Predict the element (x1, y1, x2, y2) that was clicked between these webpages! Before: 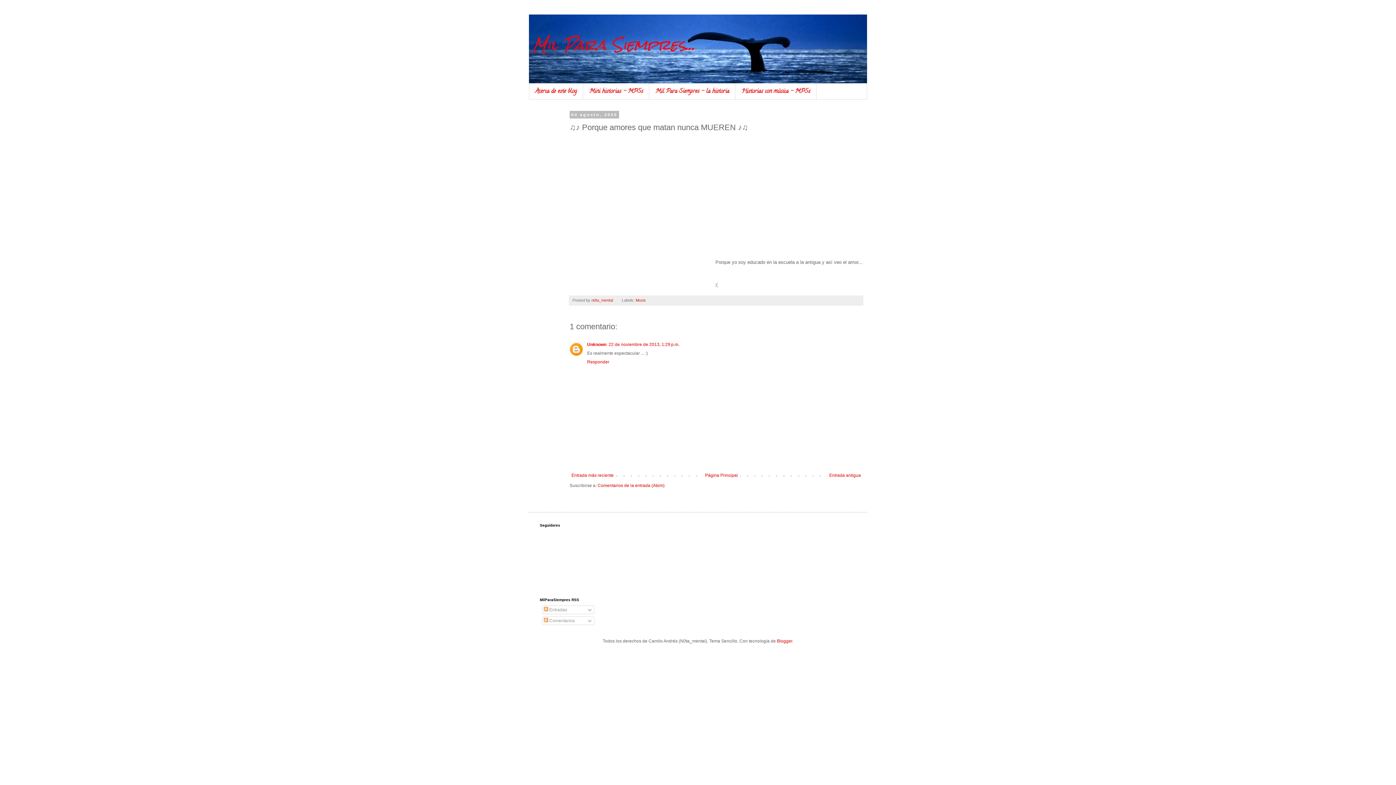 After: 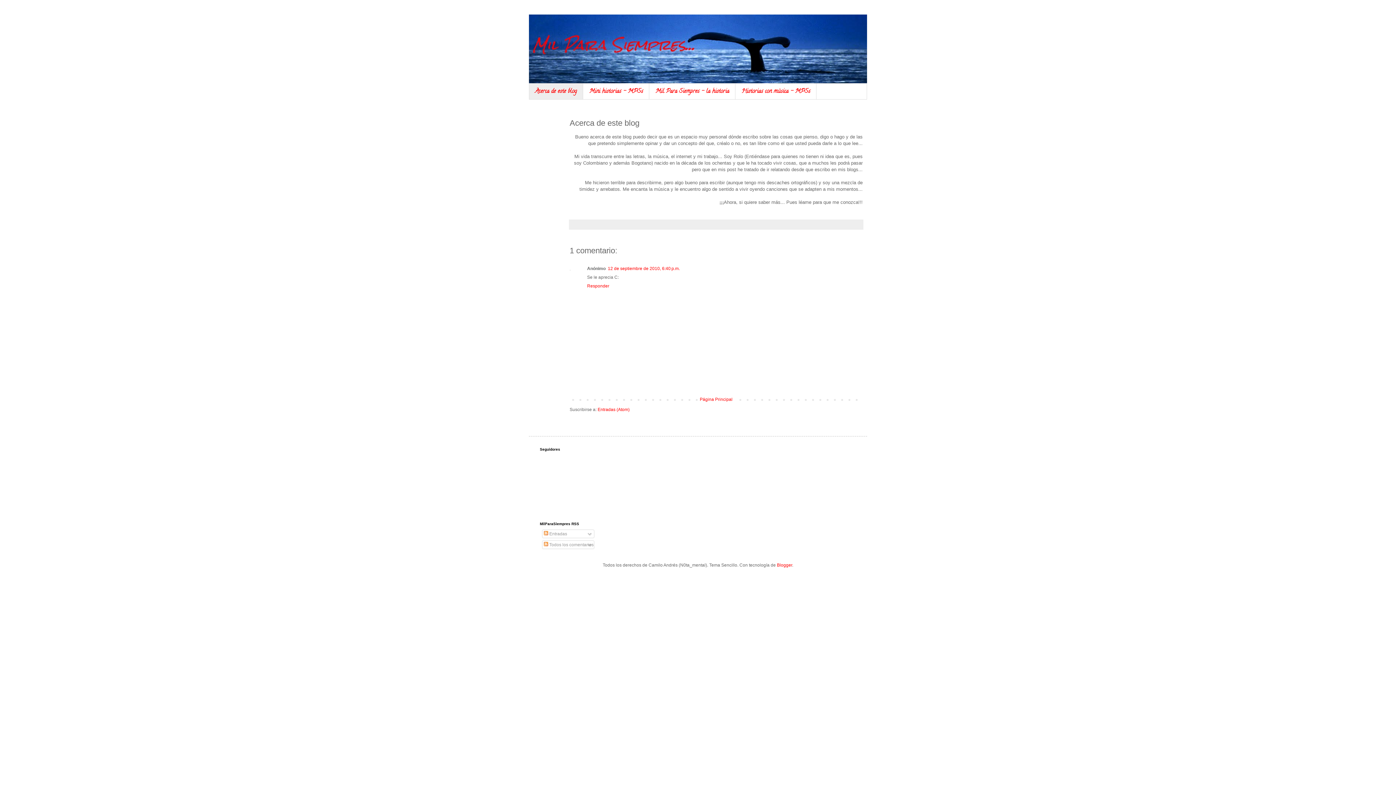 Action: label: Acerca de este blog bbox: (529, 83, 583, 99)